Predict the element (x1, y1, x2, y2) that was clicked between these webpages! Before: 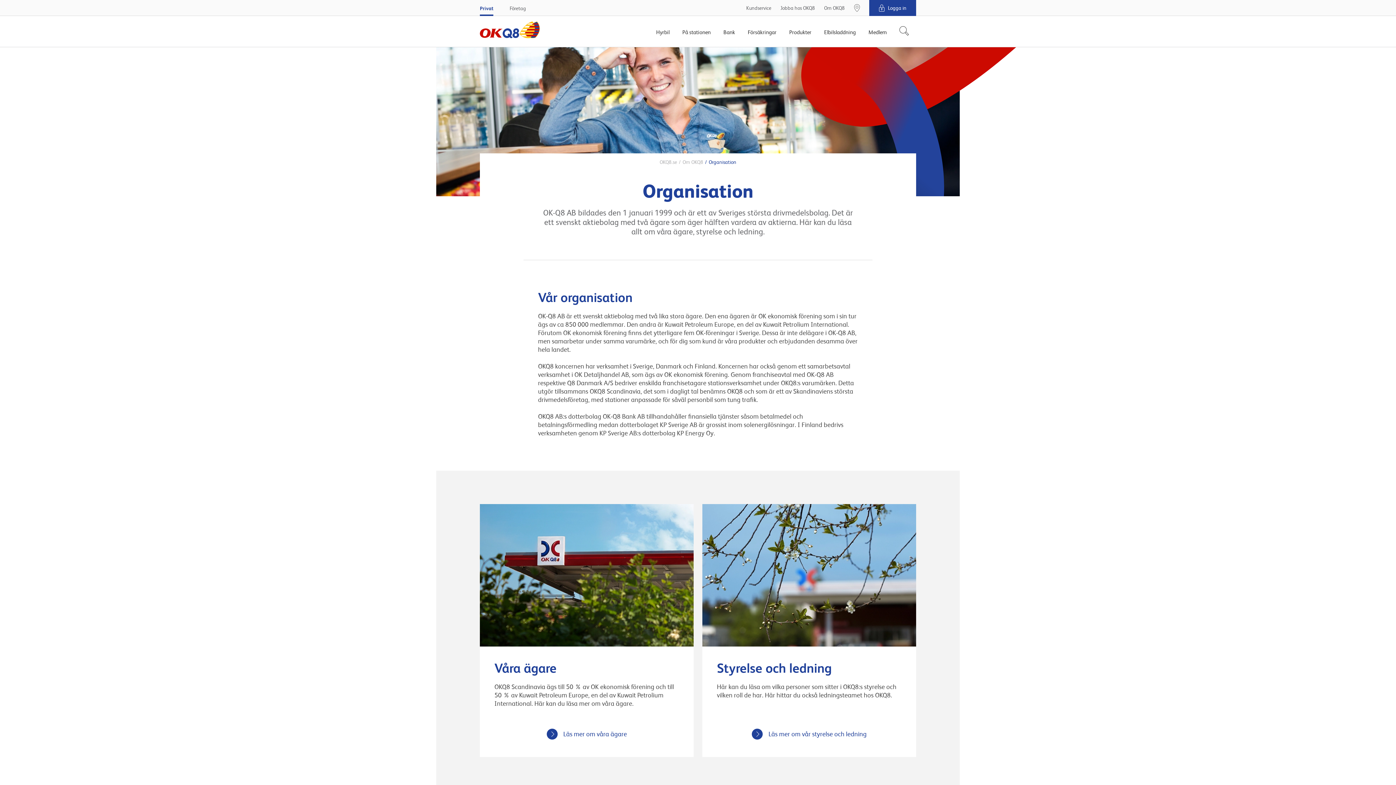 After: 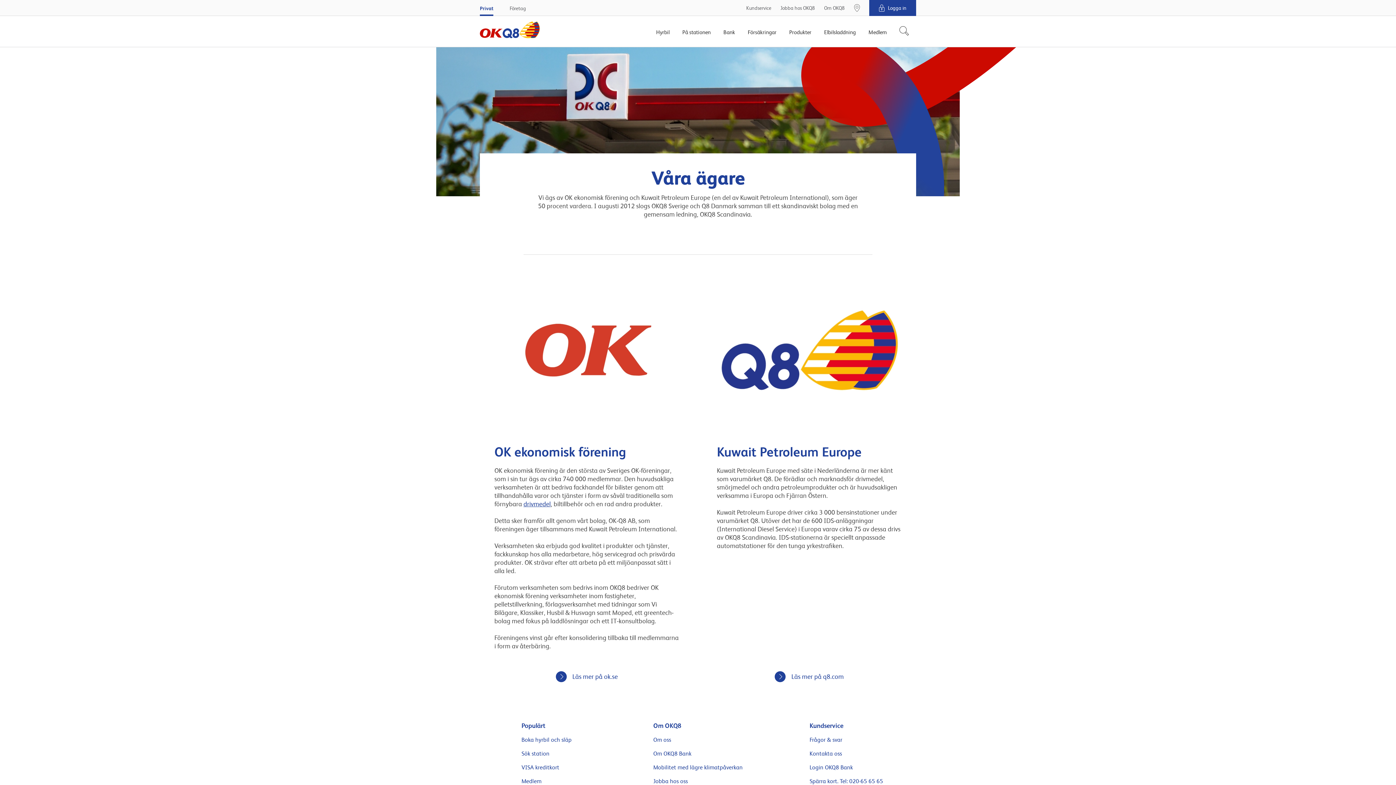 Action: bbox: (546, 726, 627, 742) label: Läs mer om våra ägare